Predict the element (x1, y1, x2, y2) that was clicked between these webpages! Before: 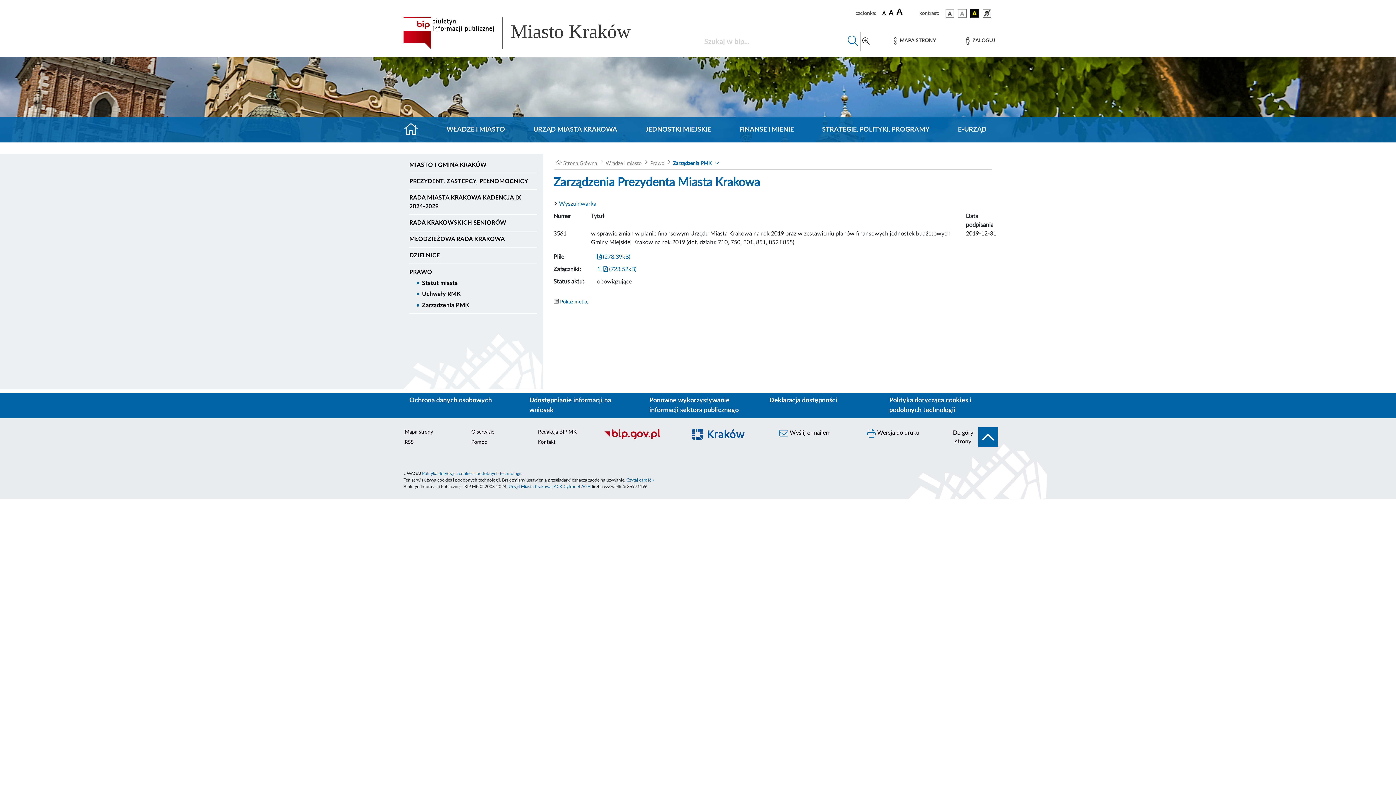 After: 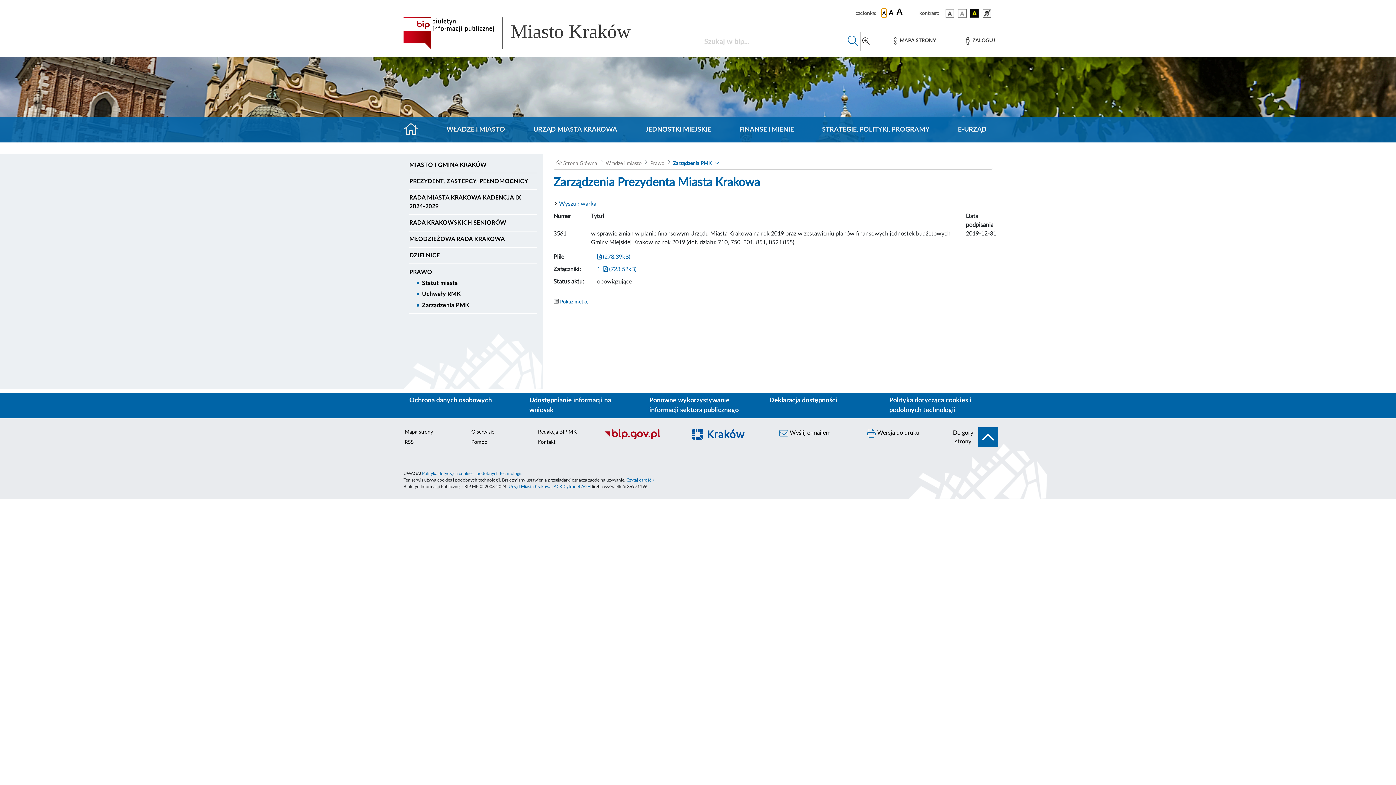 Action: label: czcionka standardowa bbox: (881, 8, 886, 17)